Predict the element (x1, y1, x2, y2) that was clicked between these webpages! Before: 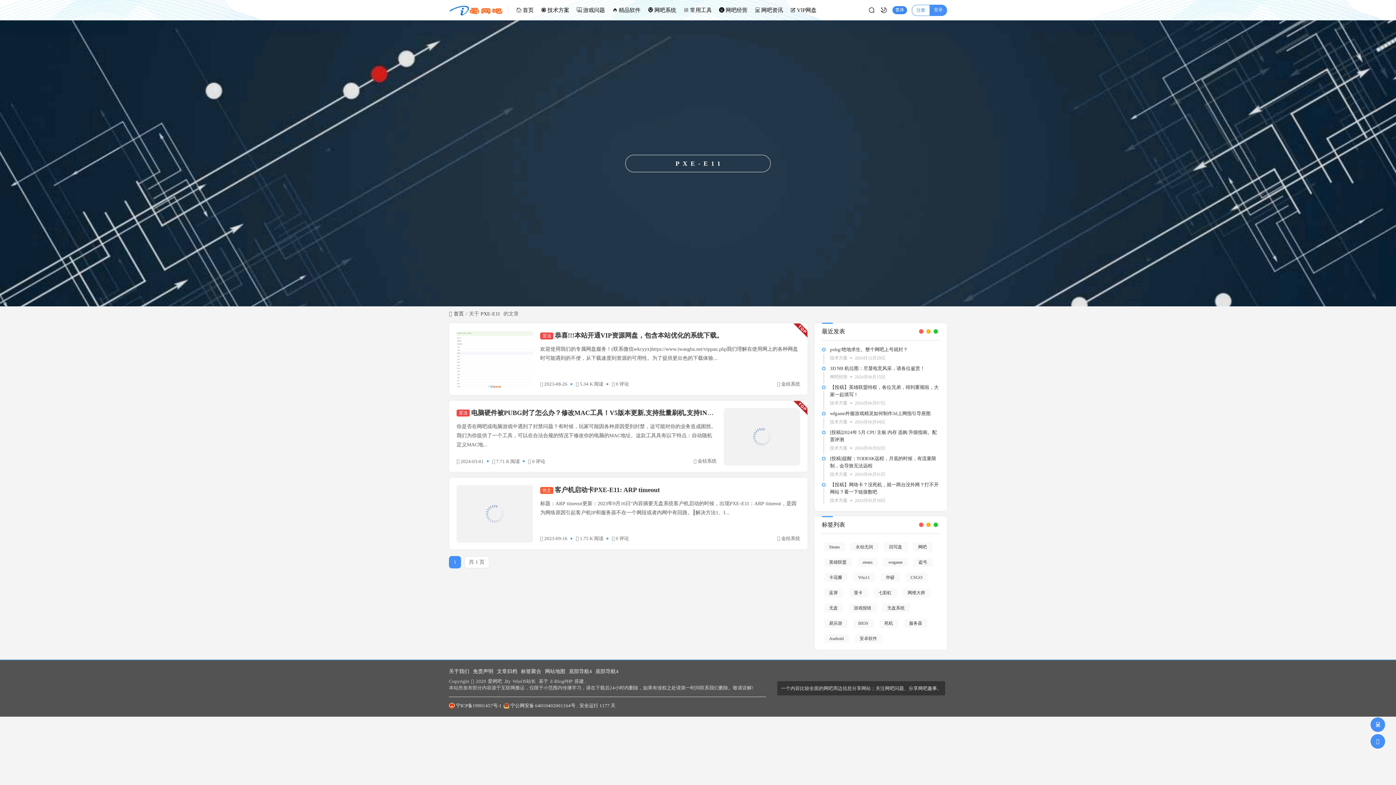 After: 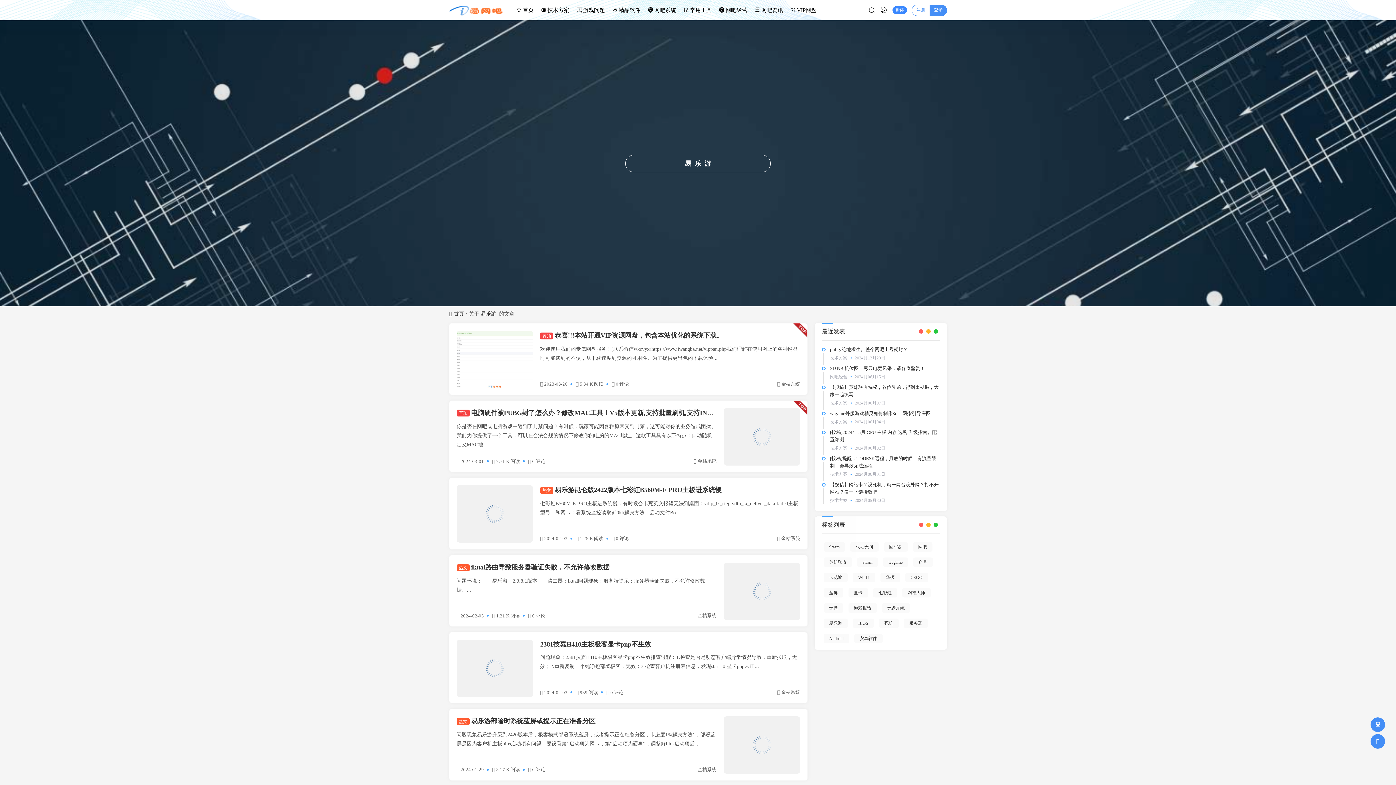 Action: bbox: (823, 618, 847, 628) label: 易乐游